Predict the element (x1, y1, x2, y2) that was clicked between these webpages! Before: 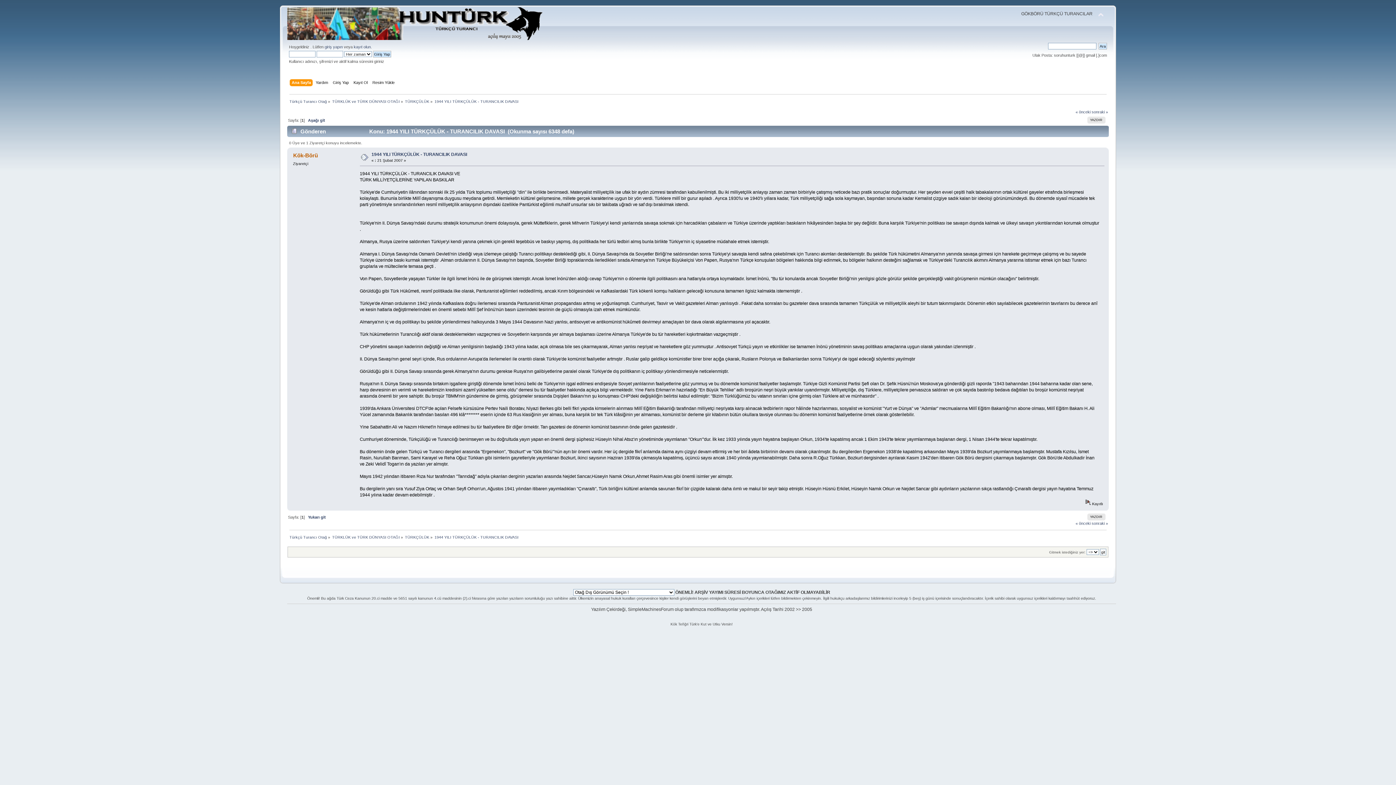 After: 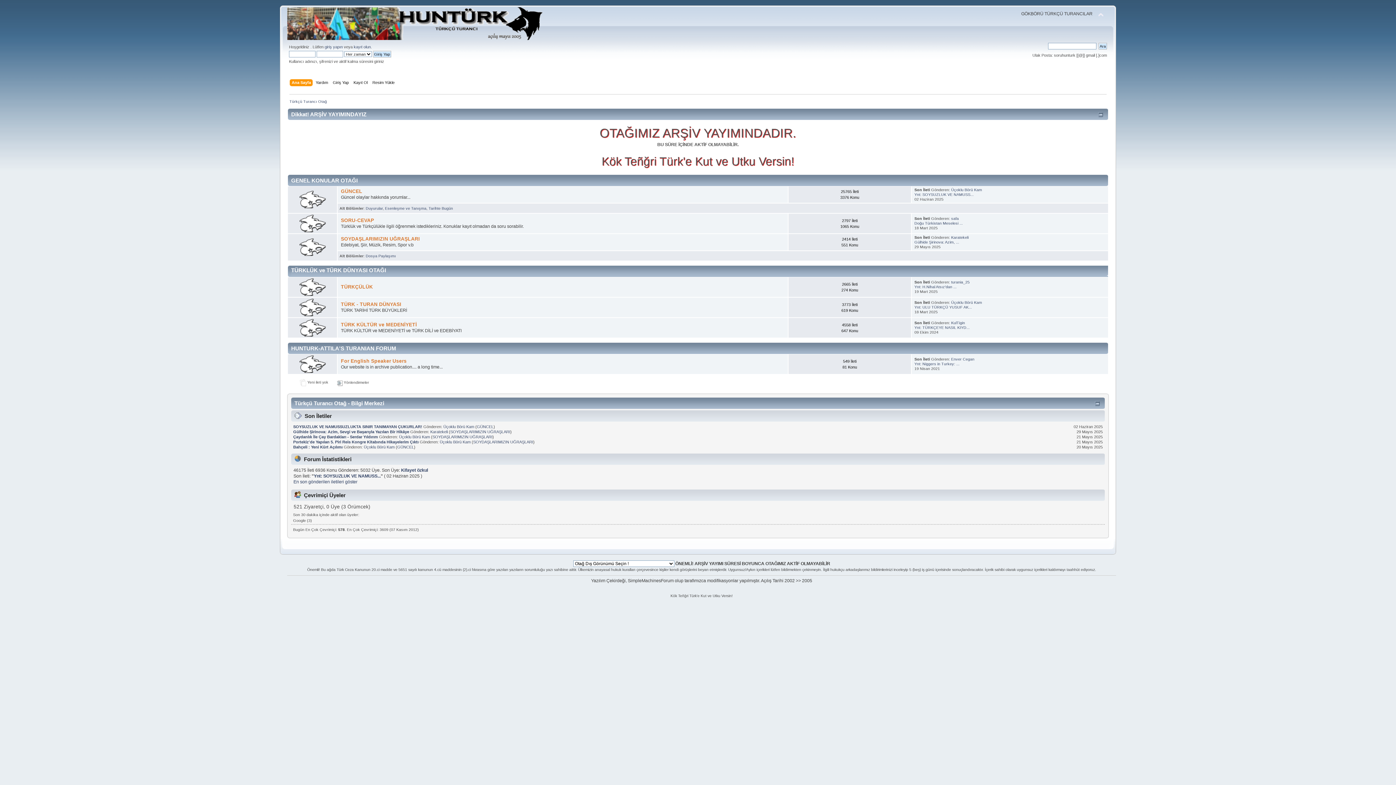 Action: label: TÜRKLÜK ve TÜRK DÜNYASI OTAĞI bbox: (332, 99, 399, 103)